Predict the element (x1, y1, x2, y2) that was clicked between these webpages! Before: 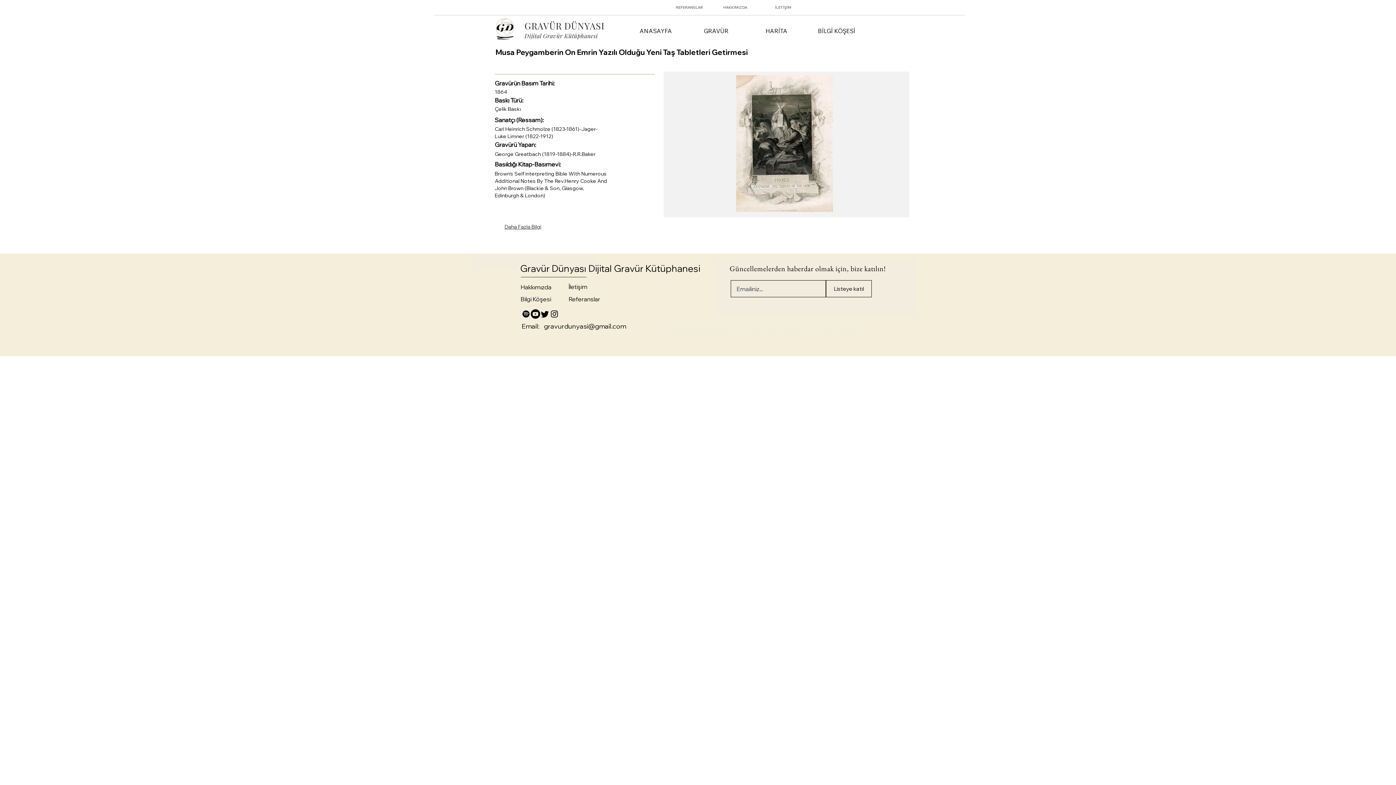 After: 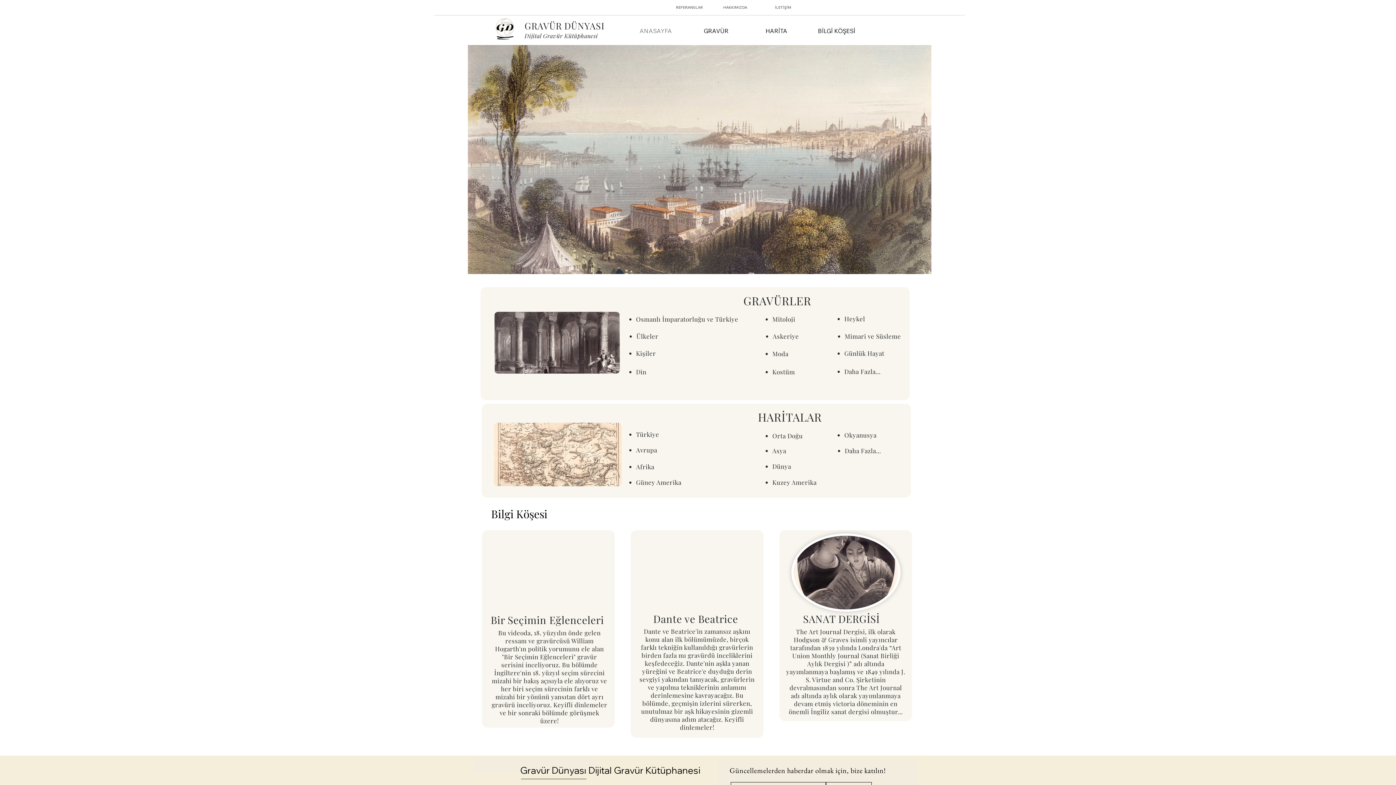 Action: label: ANASAYFA bbox: (625, 19, 686, 42)